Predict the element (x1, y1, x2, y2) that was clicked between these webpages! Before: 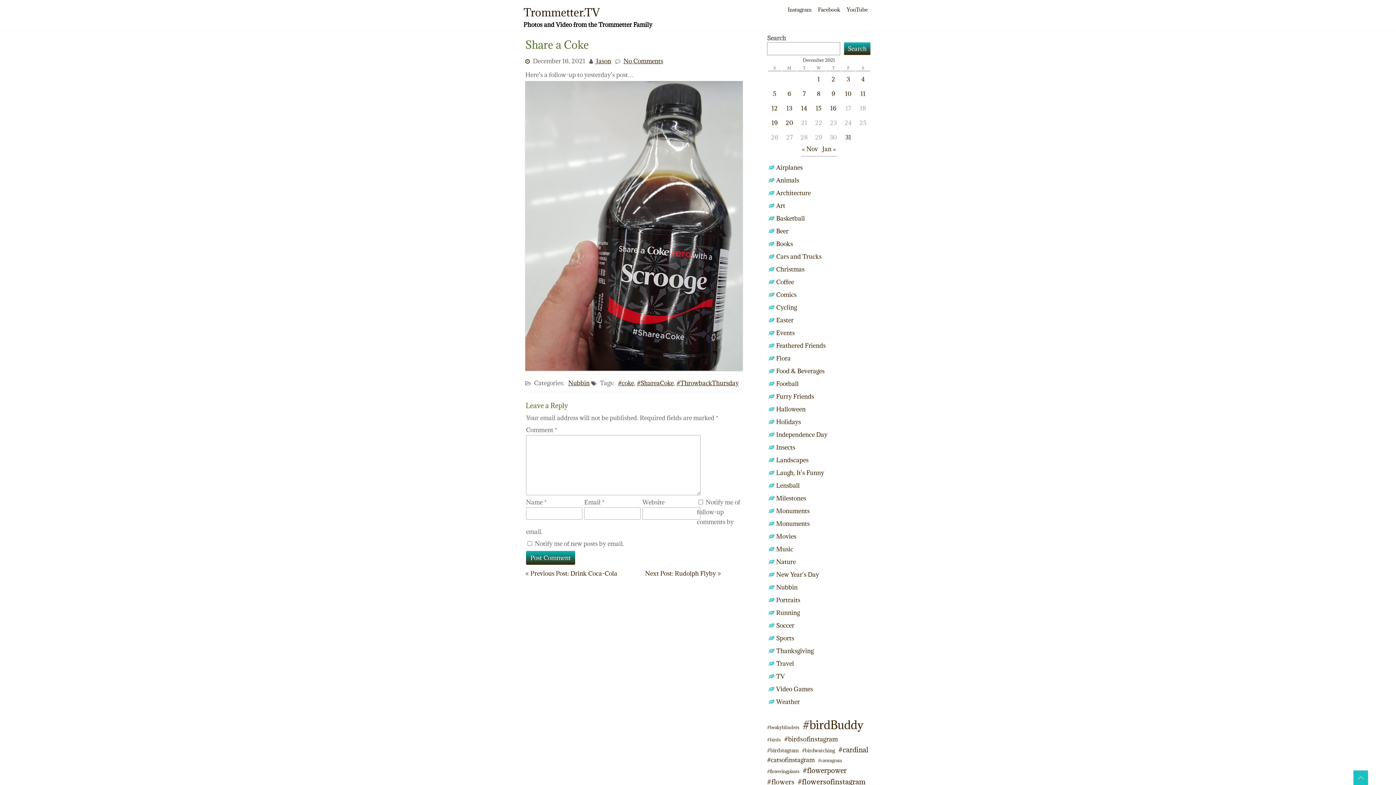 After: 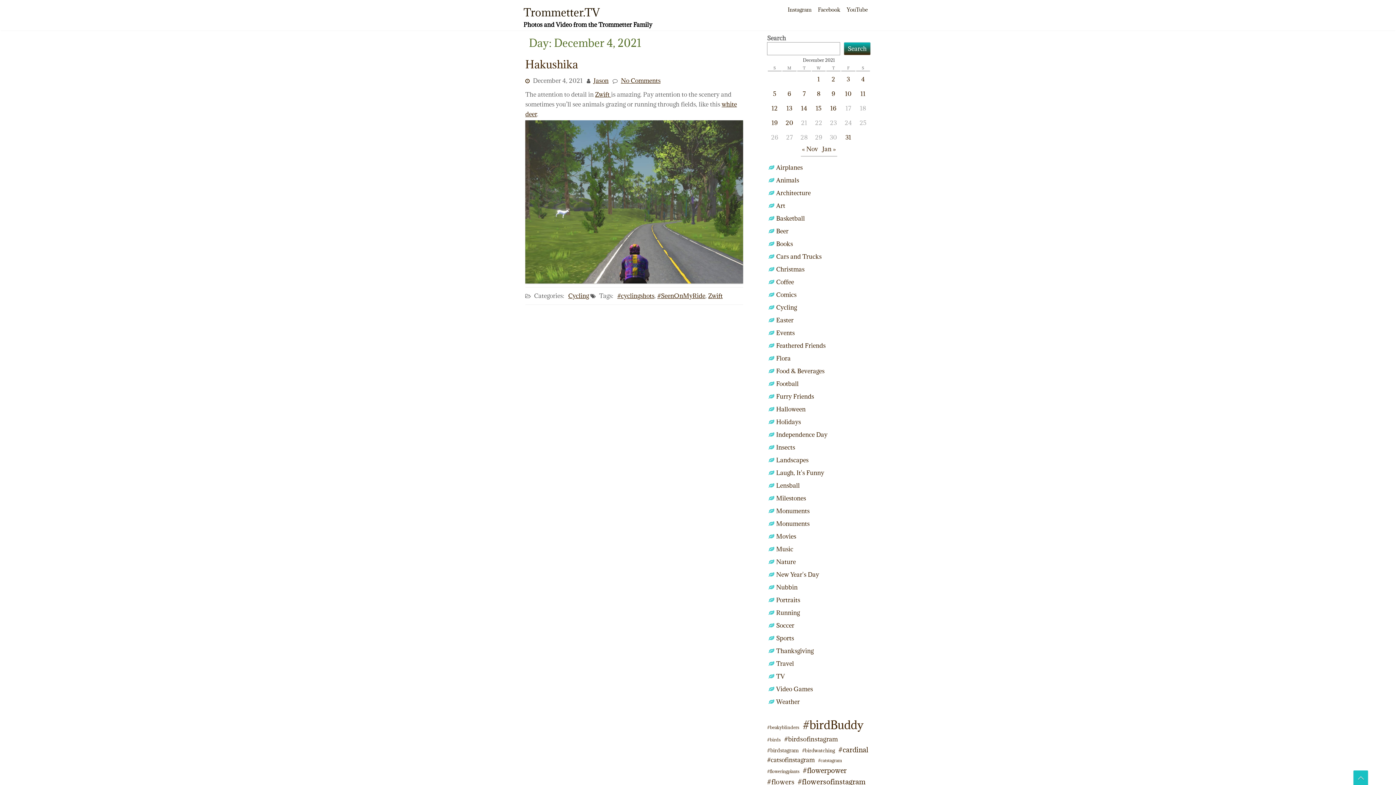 Action: label: Posts published on December 4, 2021 bbox: (861, 75, 865, 83)